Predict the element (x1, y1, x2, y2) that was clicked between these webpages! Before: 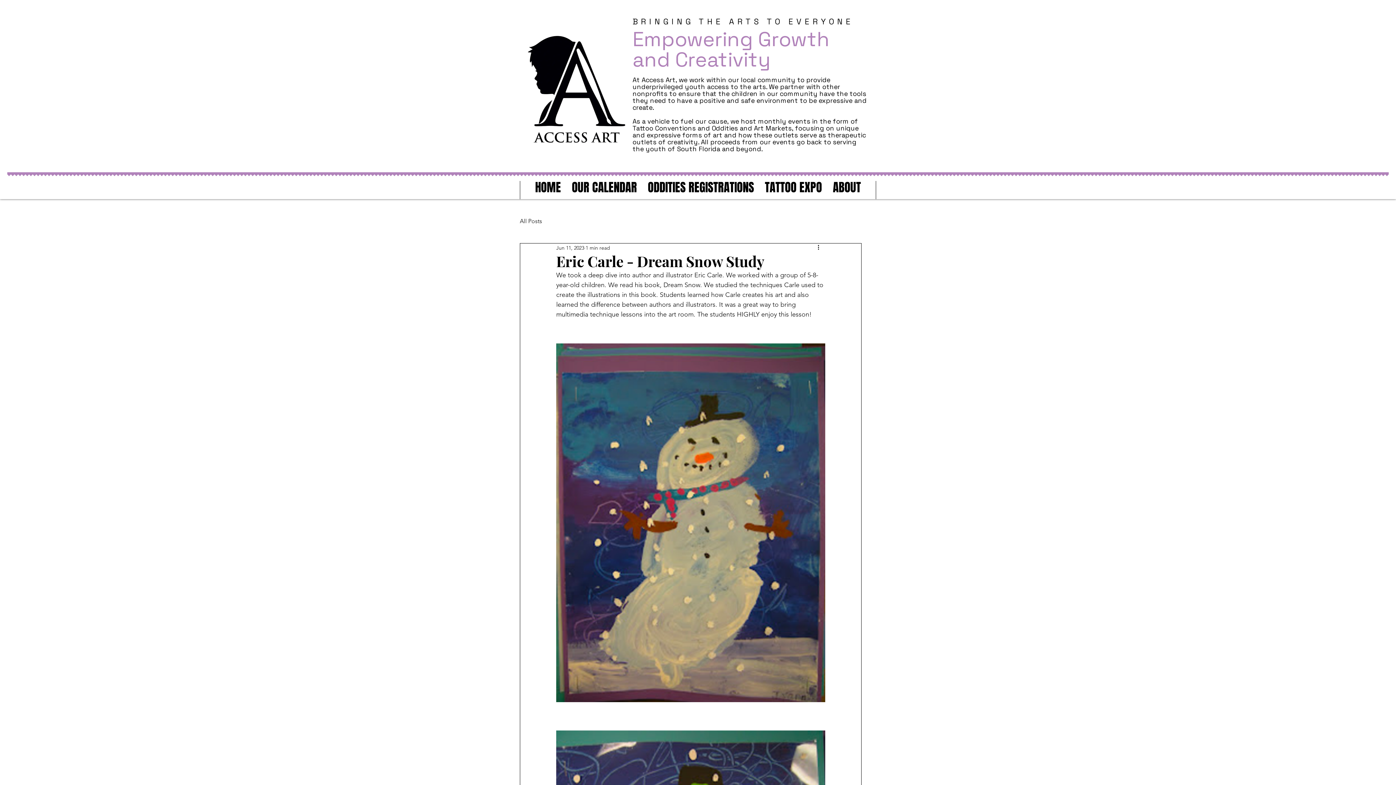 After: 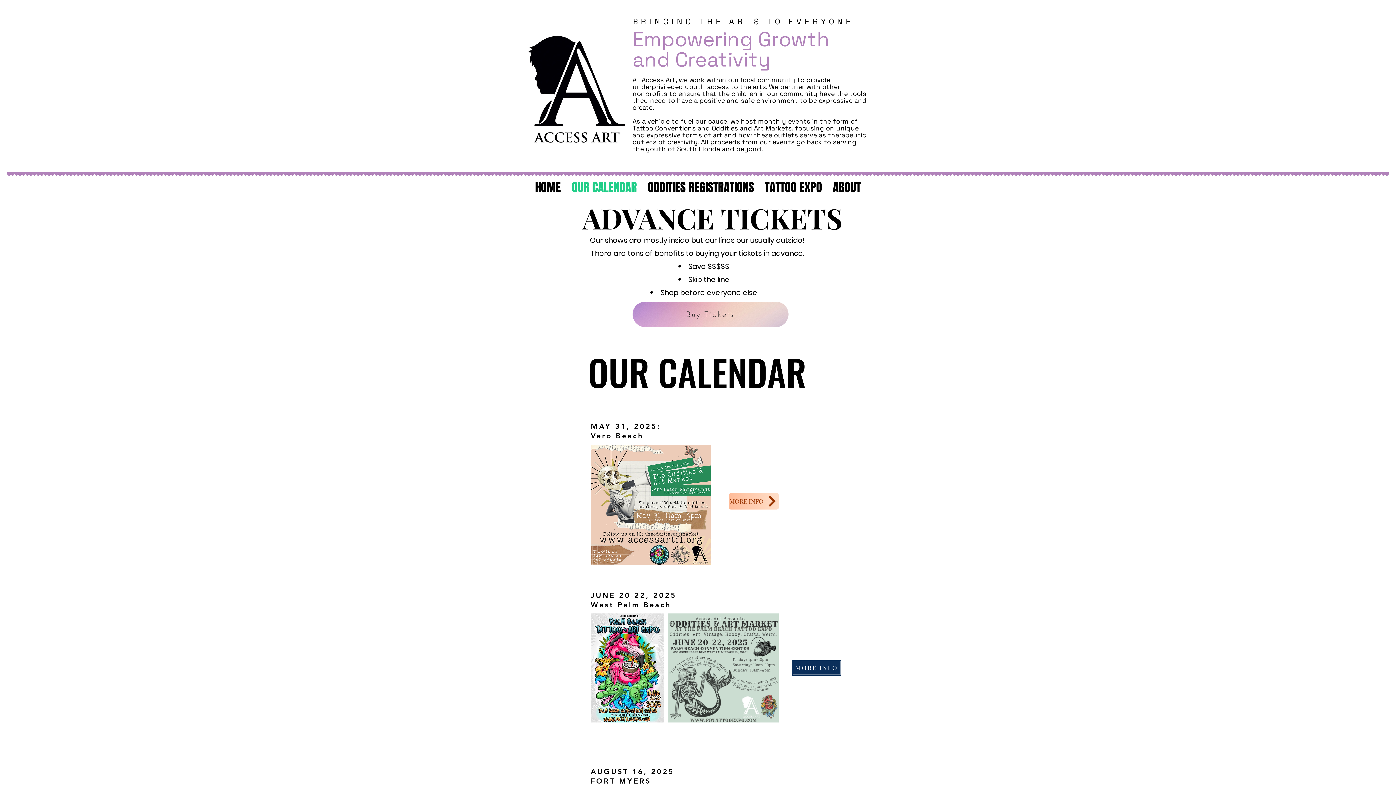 Action: bbox: (566, 178, 642, 196) label: OUR CALENDAR